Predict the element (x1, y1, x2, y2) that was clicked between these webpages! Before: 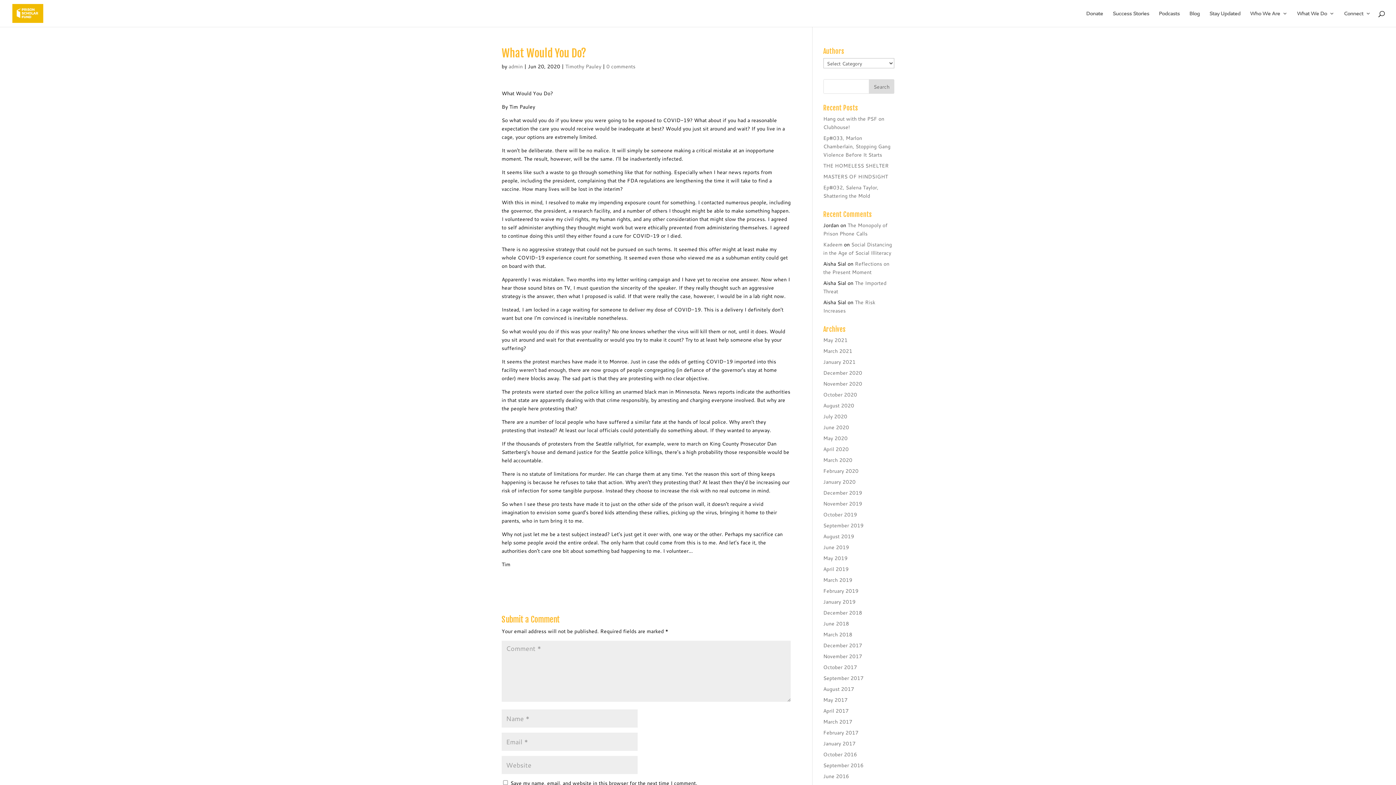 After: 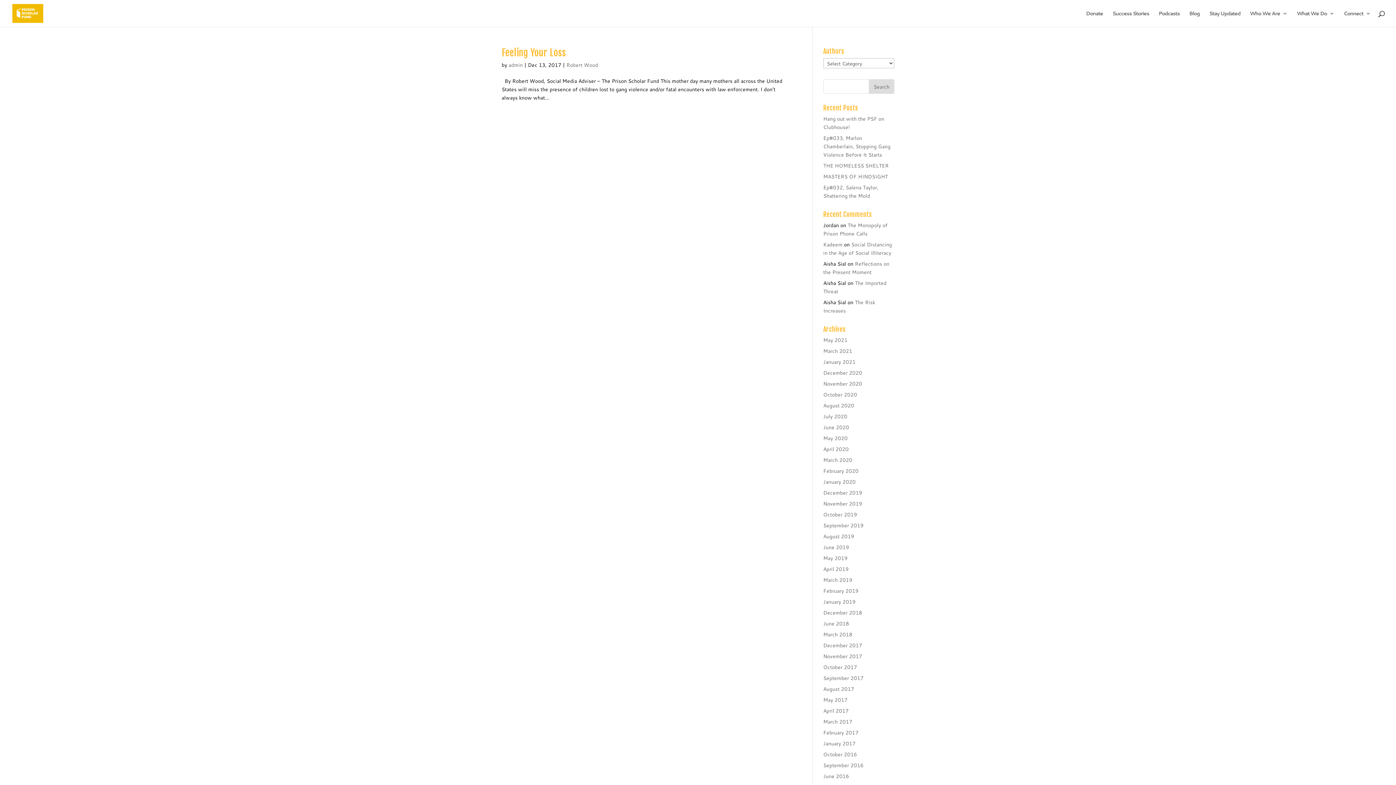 Action: label: December 2017 bbox: (823, 642, 862, 649)